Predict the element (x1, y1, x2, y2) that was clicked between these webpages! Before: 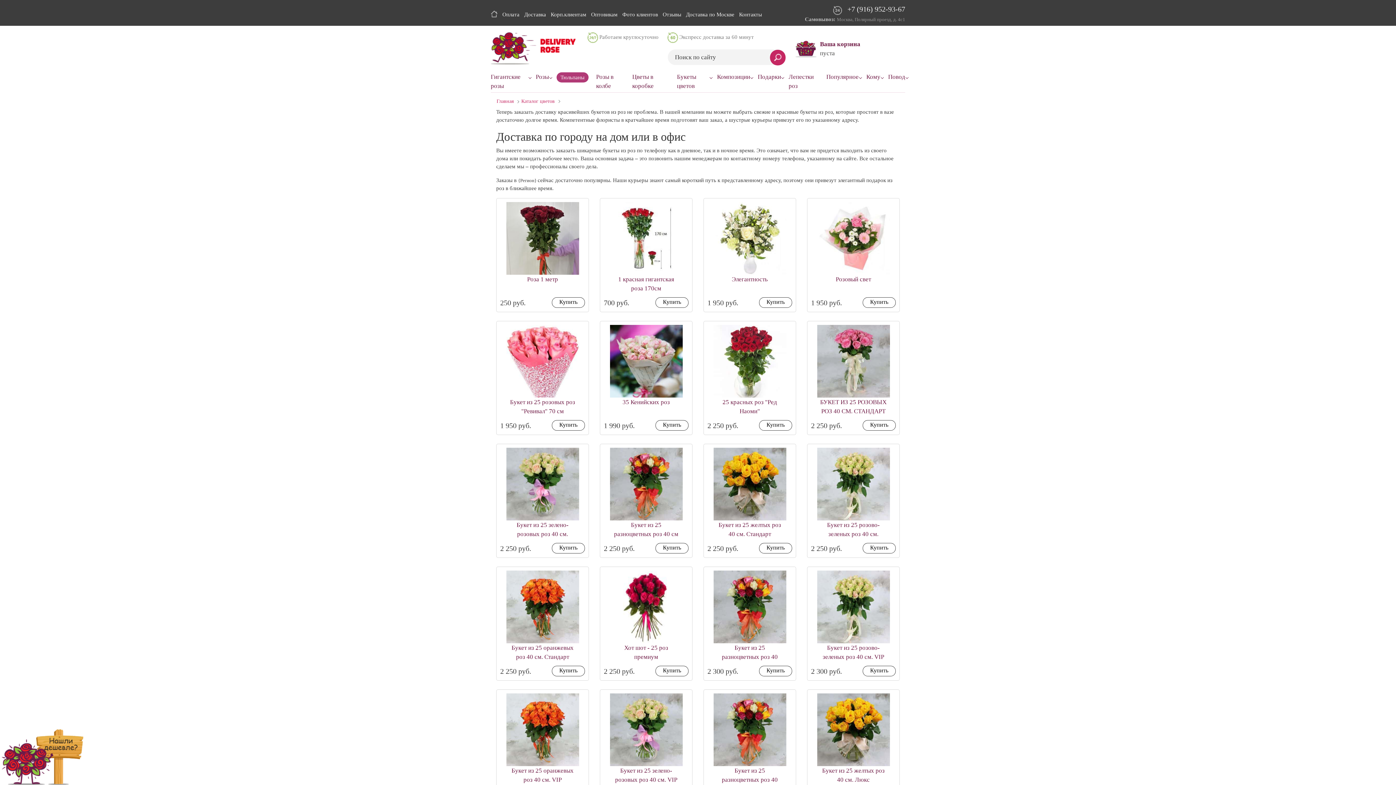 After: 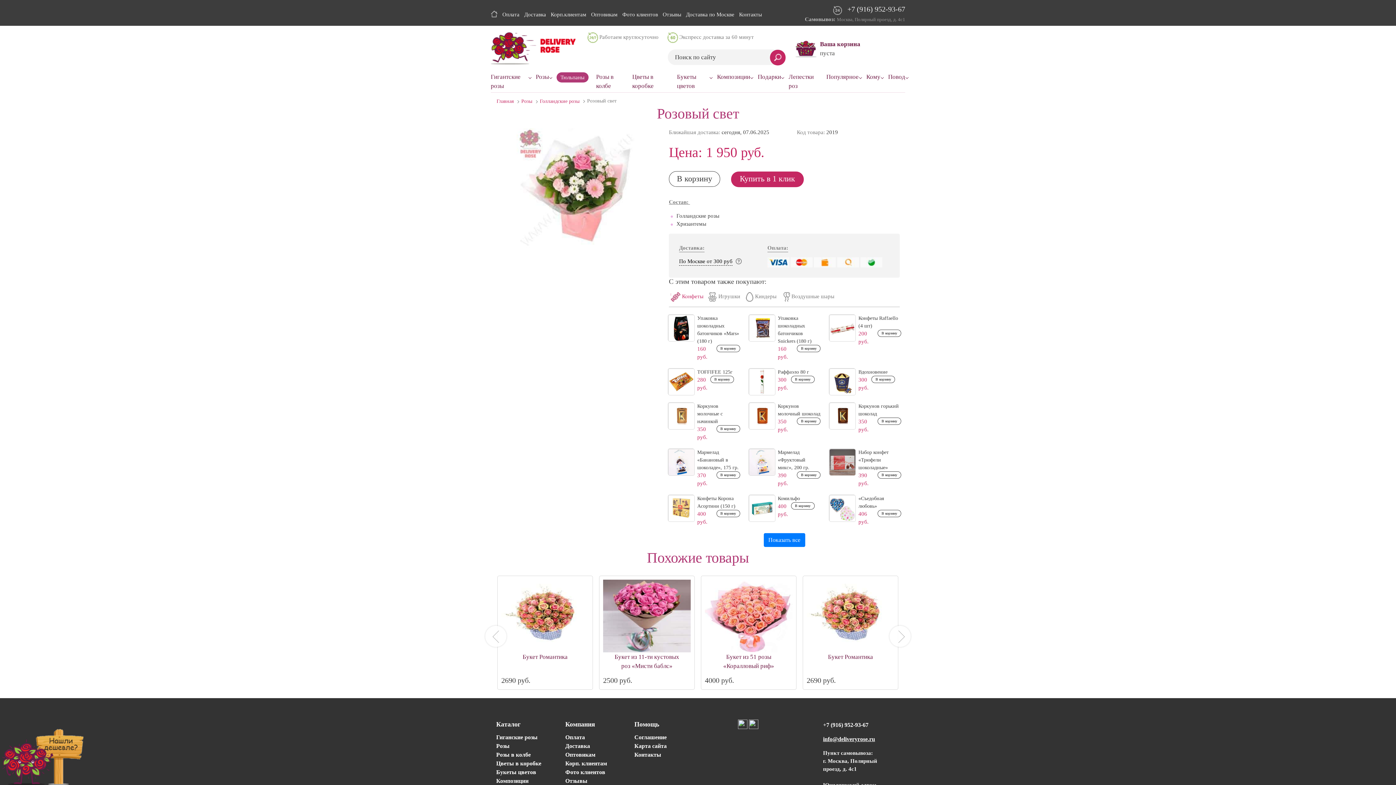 Action: bbox: (811, 202, 896, 274)